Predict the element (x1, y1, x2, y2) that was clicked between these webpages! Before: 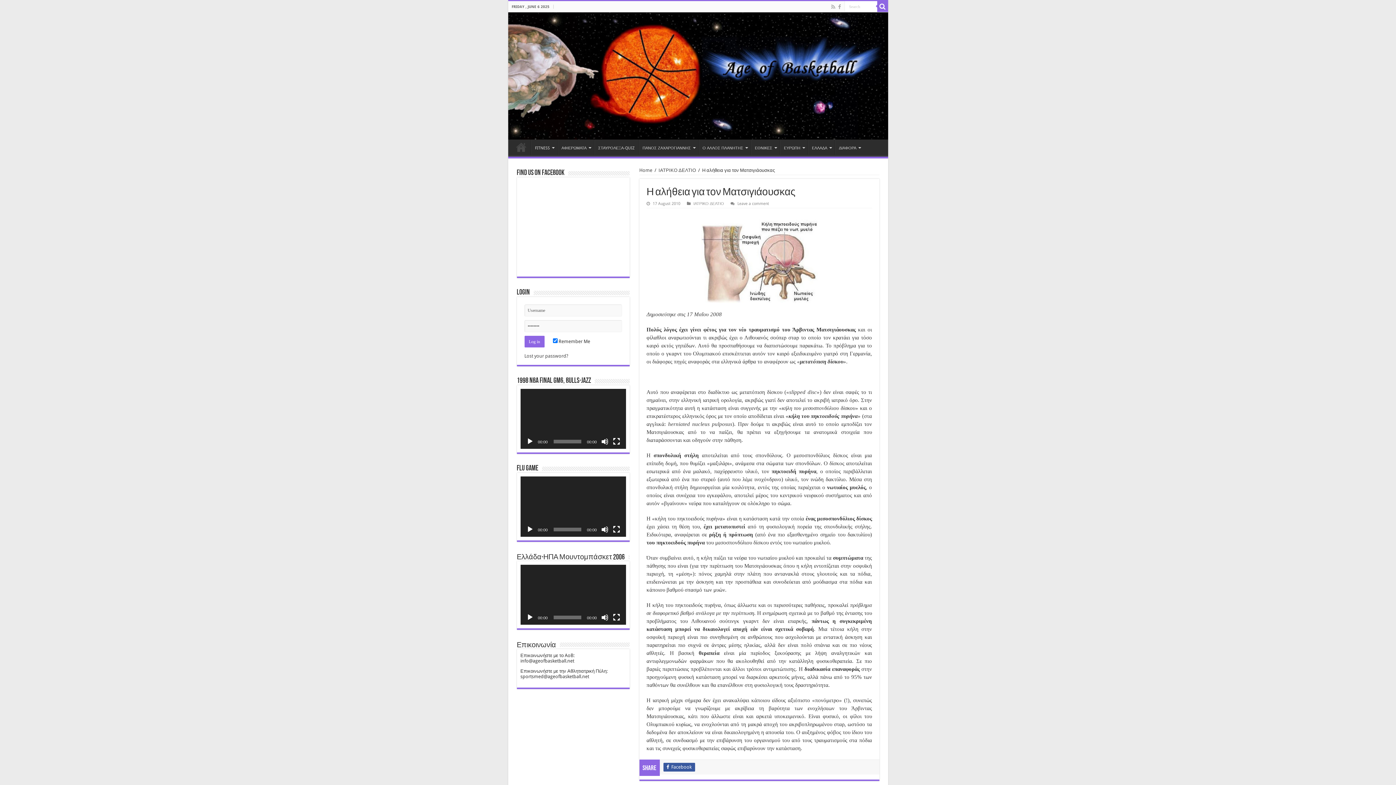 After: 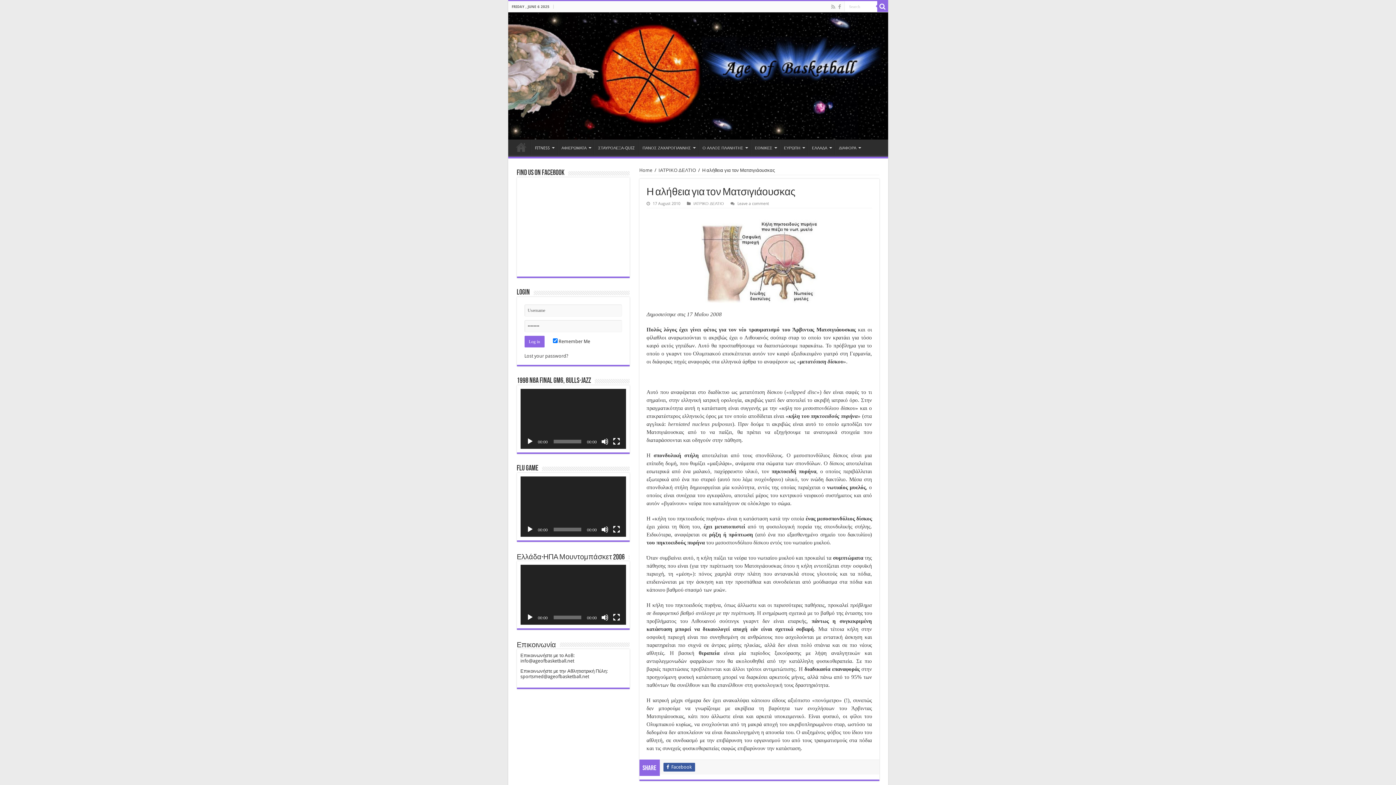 Action: label: Play bbox: (526, 526, 533, 533)